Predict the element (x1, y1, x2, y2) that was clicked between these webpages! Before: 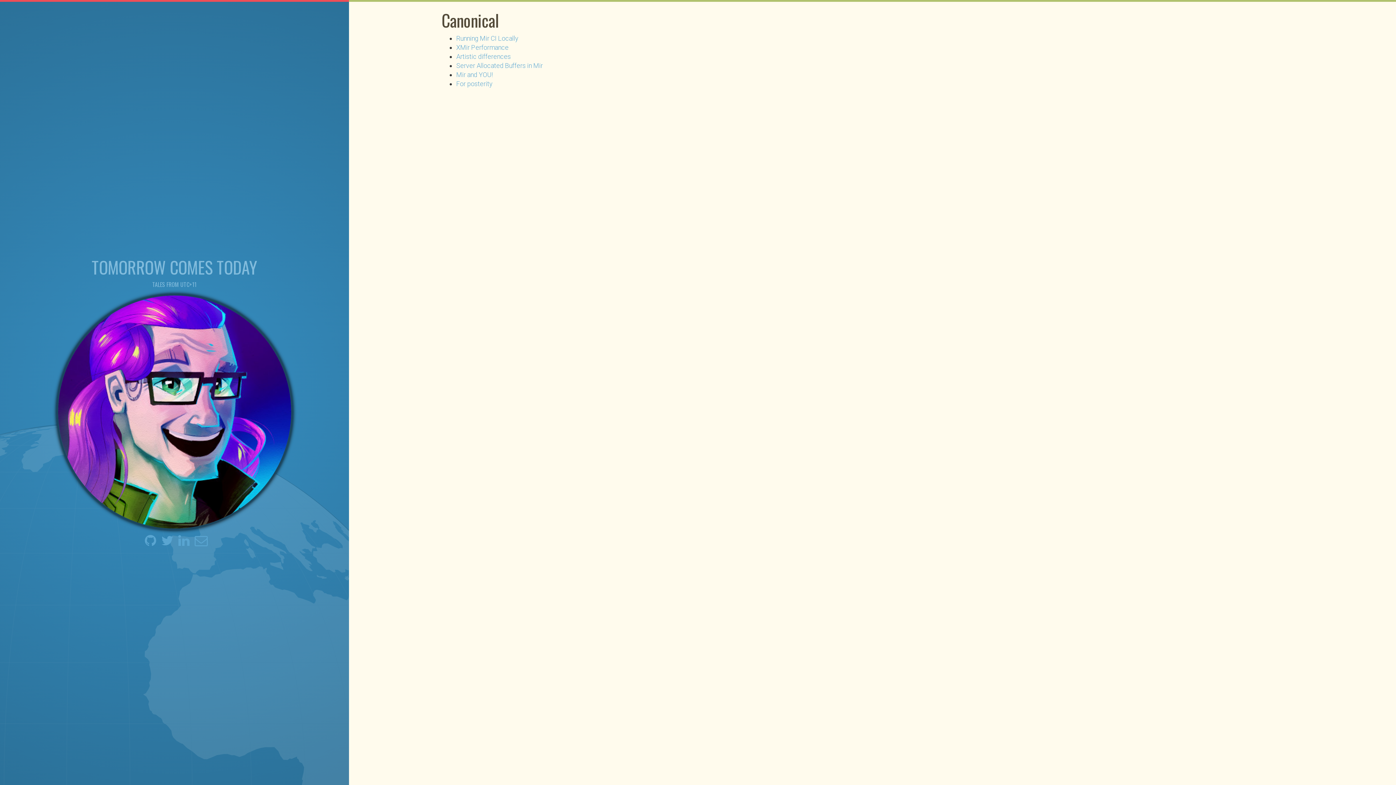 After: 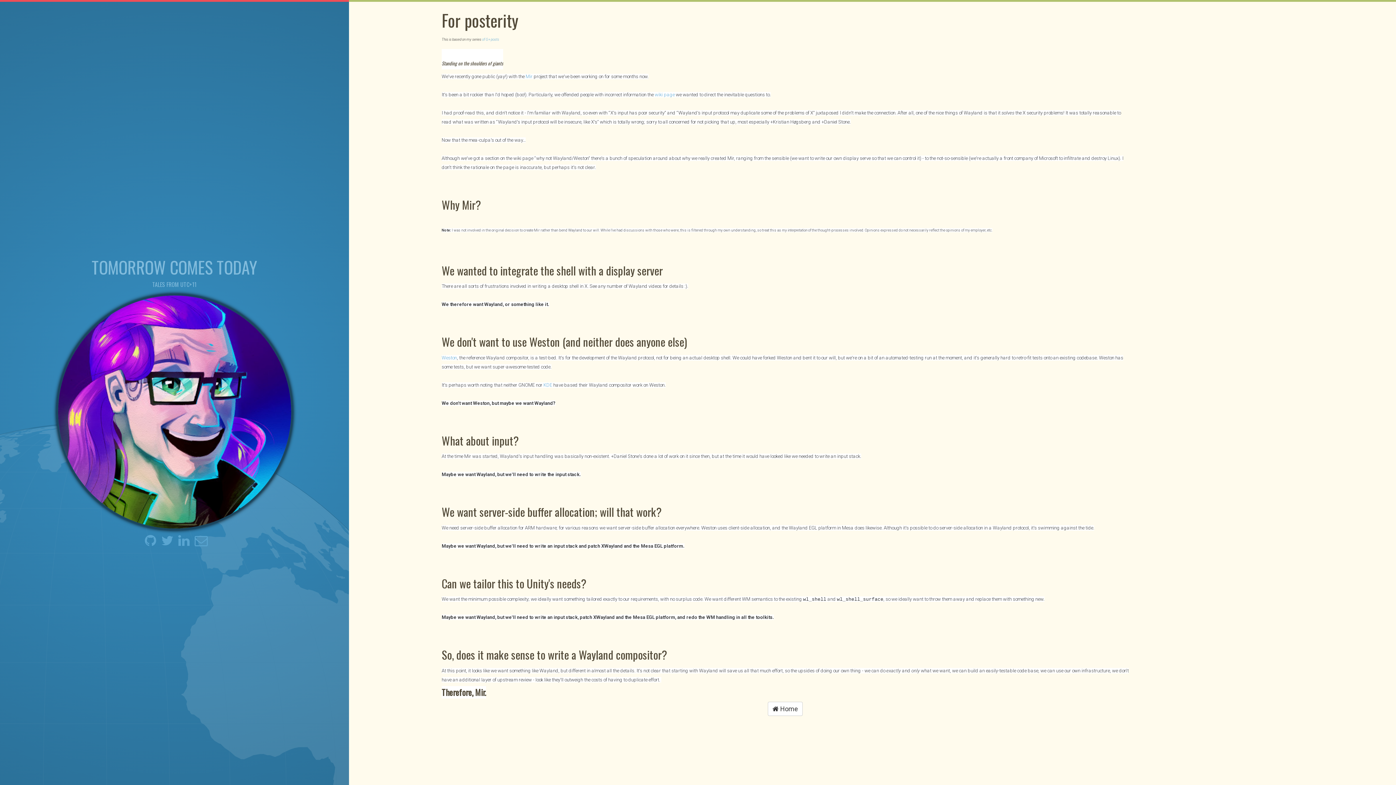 Action: label: For posterity bbox: (456, 79, 492, 87)